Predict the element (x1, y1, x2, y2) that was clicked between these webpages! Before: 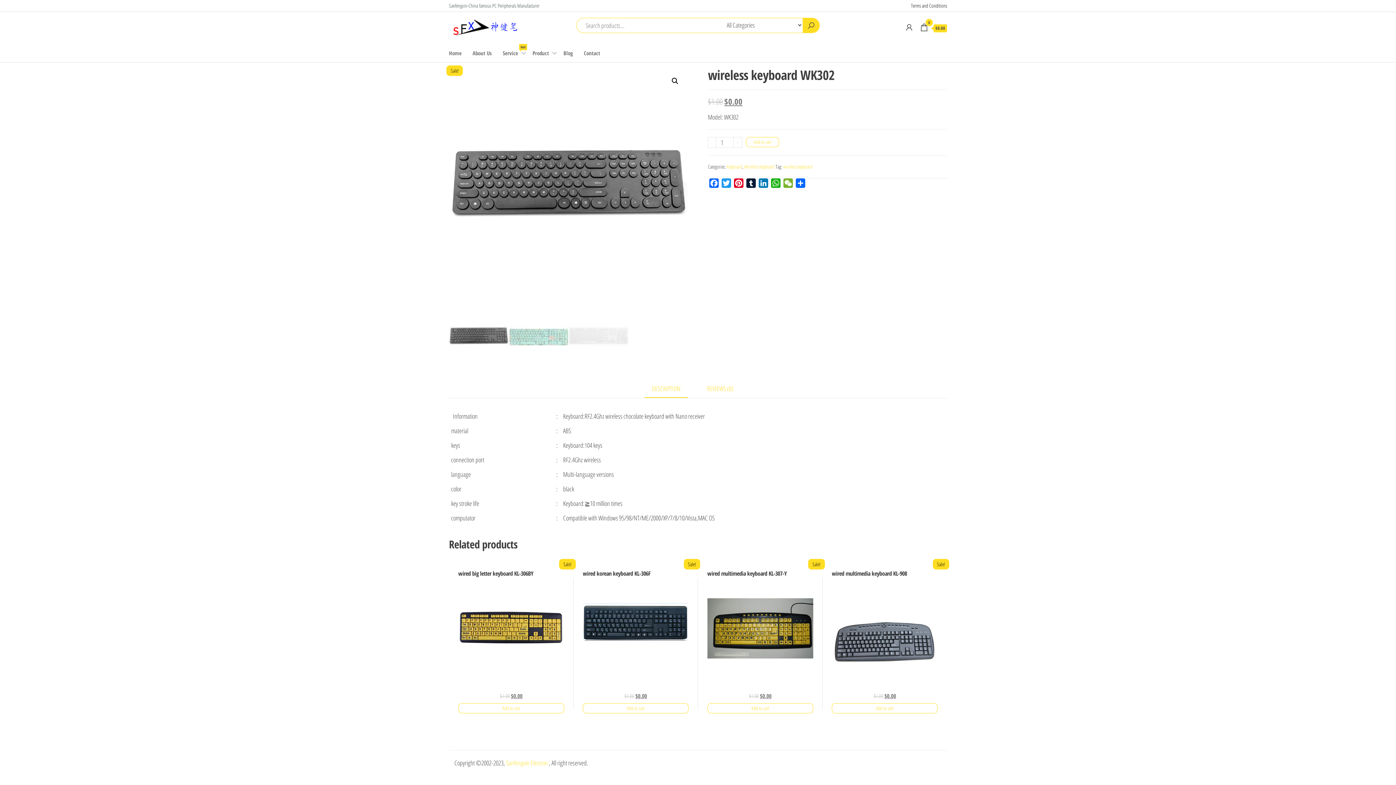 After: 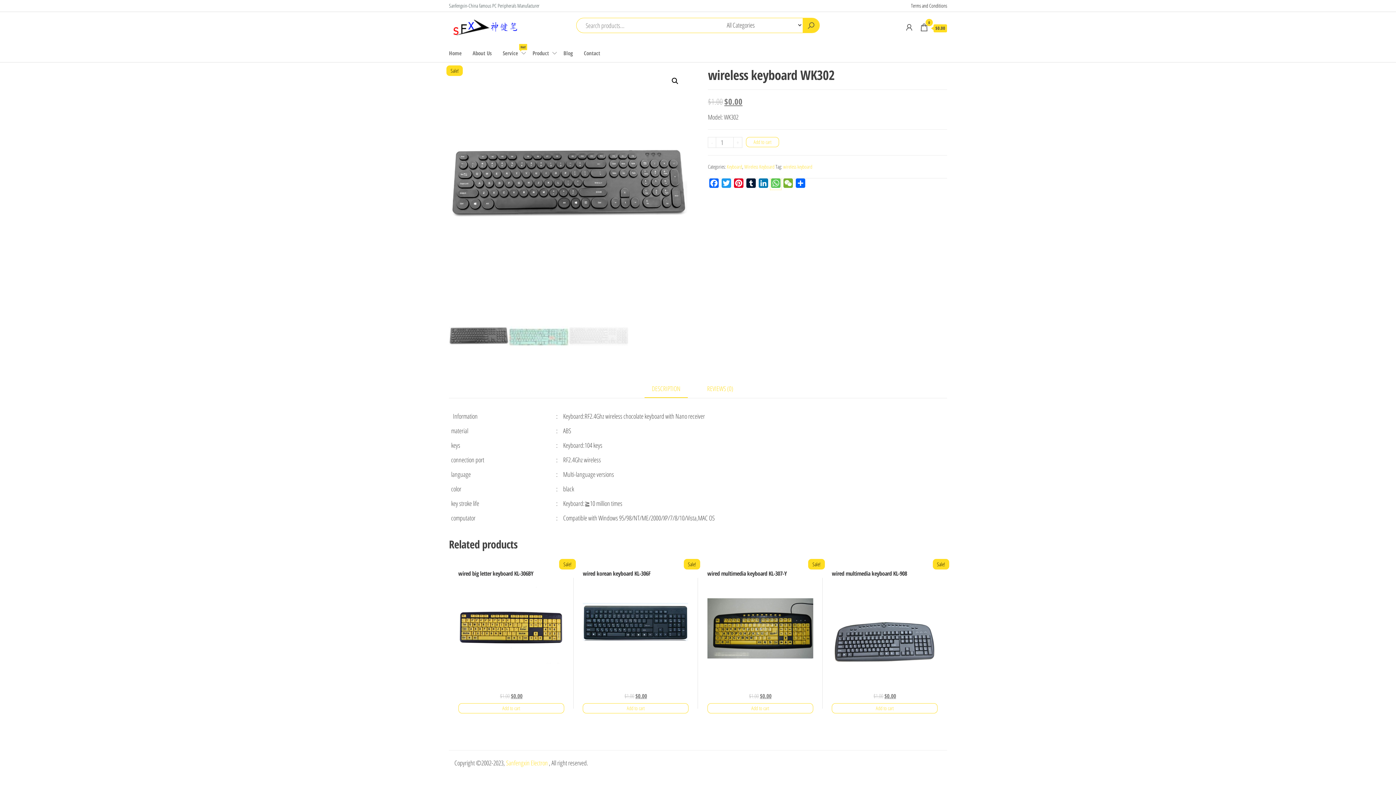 Action: bbox: (769, 178, 782, 190) label: WhatsApp